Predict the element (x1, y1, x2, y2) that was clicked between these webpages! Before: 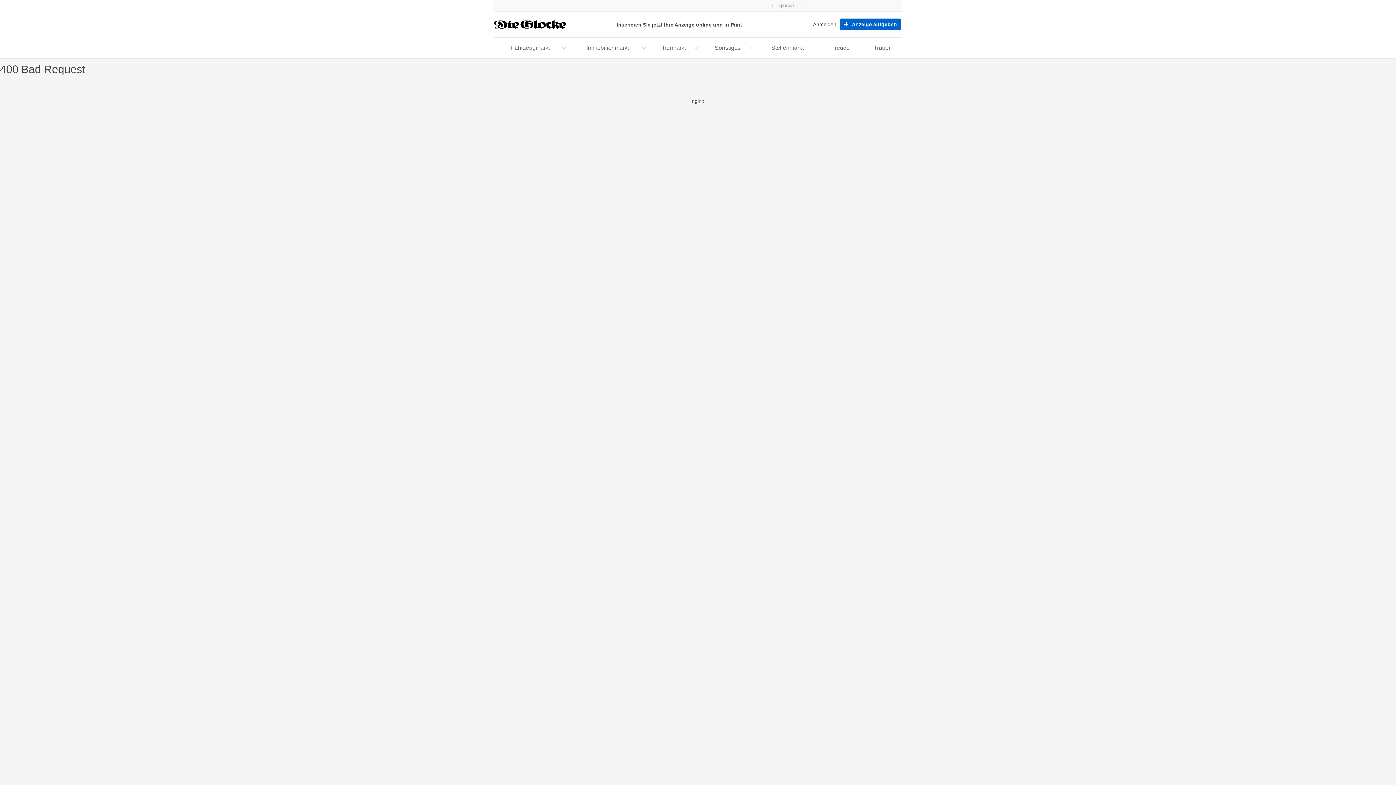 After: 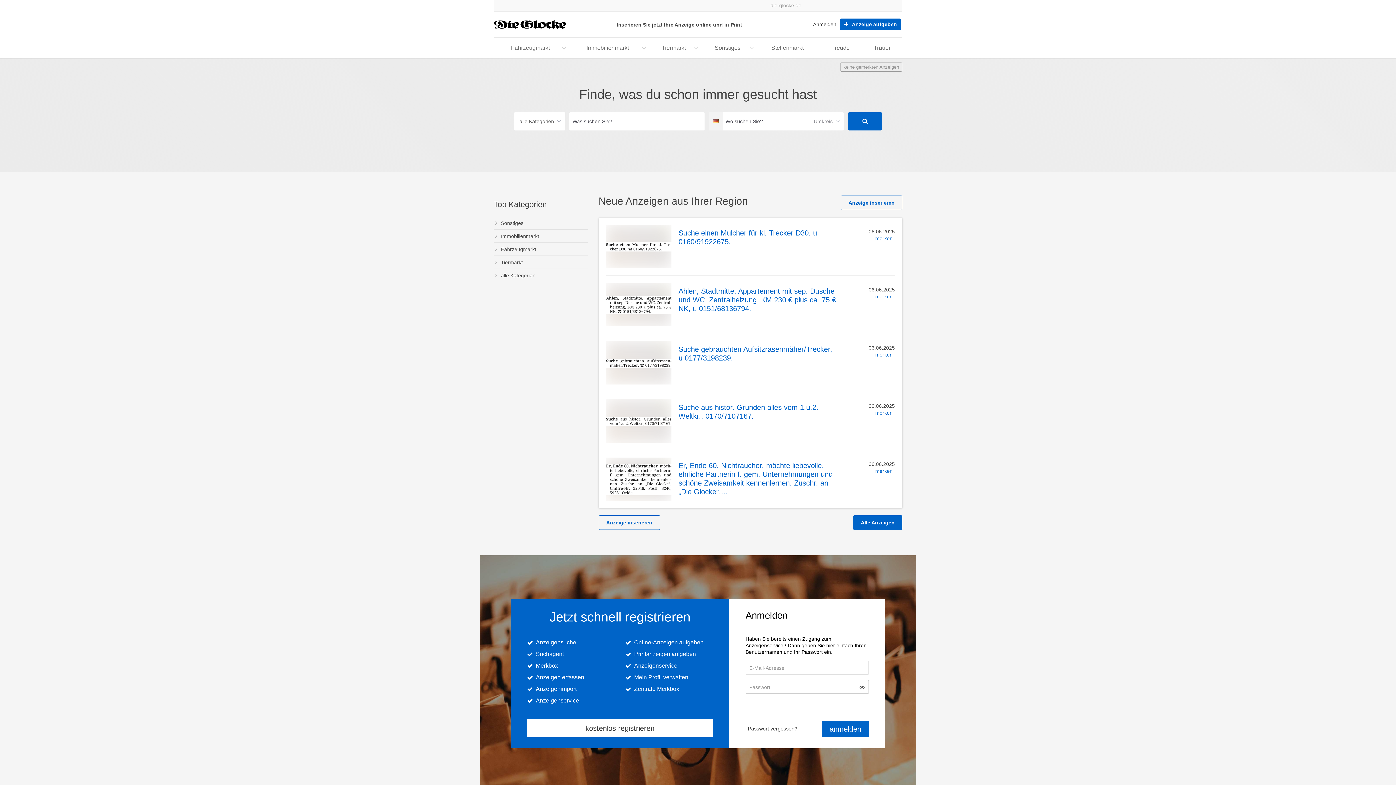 Action: bbox: (493, 20, 566, 28)